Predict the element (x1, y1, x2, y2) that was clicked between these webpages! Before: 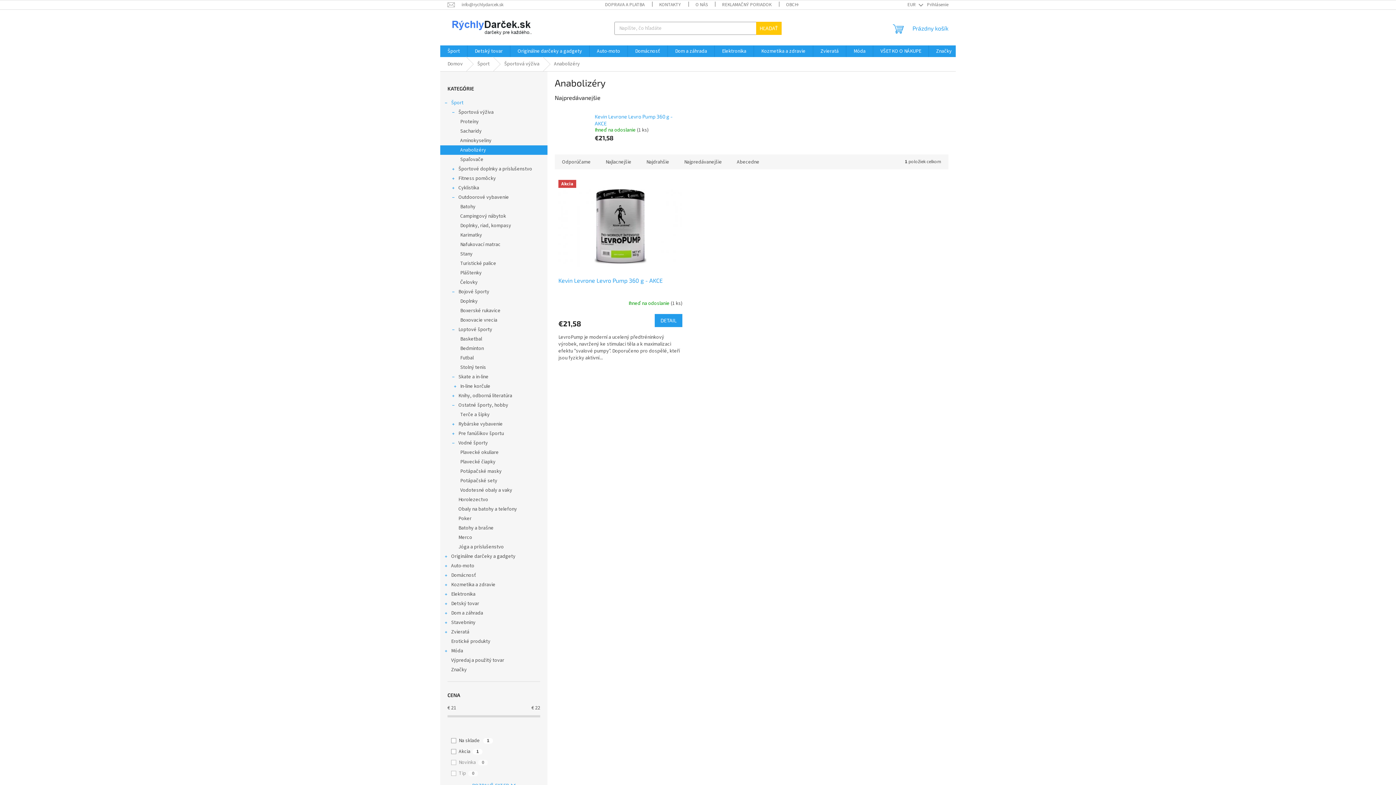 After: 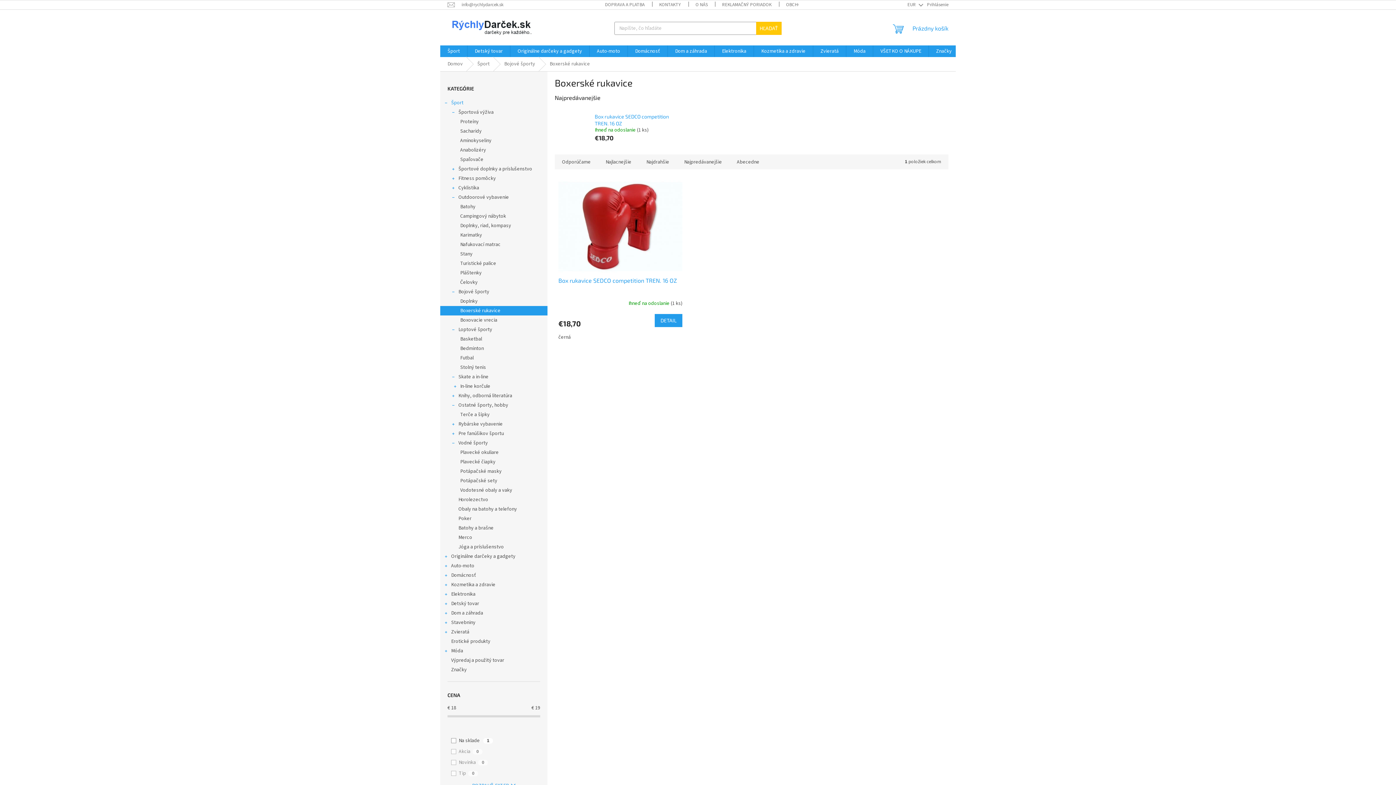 Action: label: Boxerské rukavice bbox: (440, 306, 547, 315)